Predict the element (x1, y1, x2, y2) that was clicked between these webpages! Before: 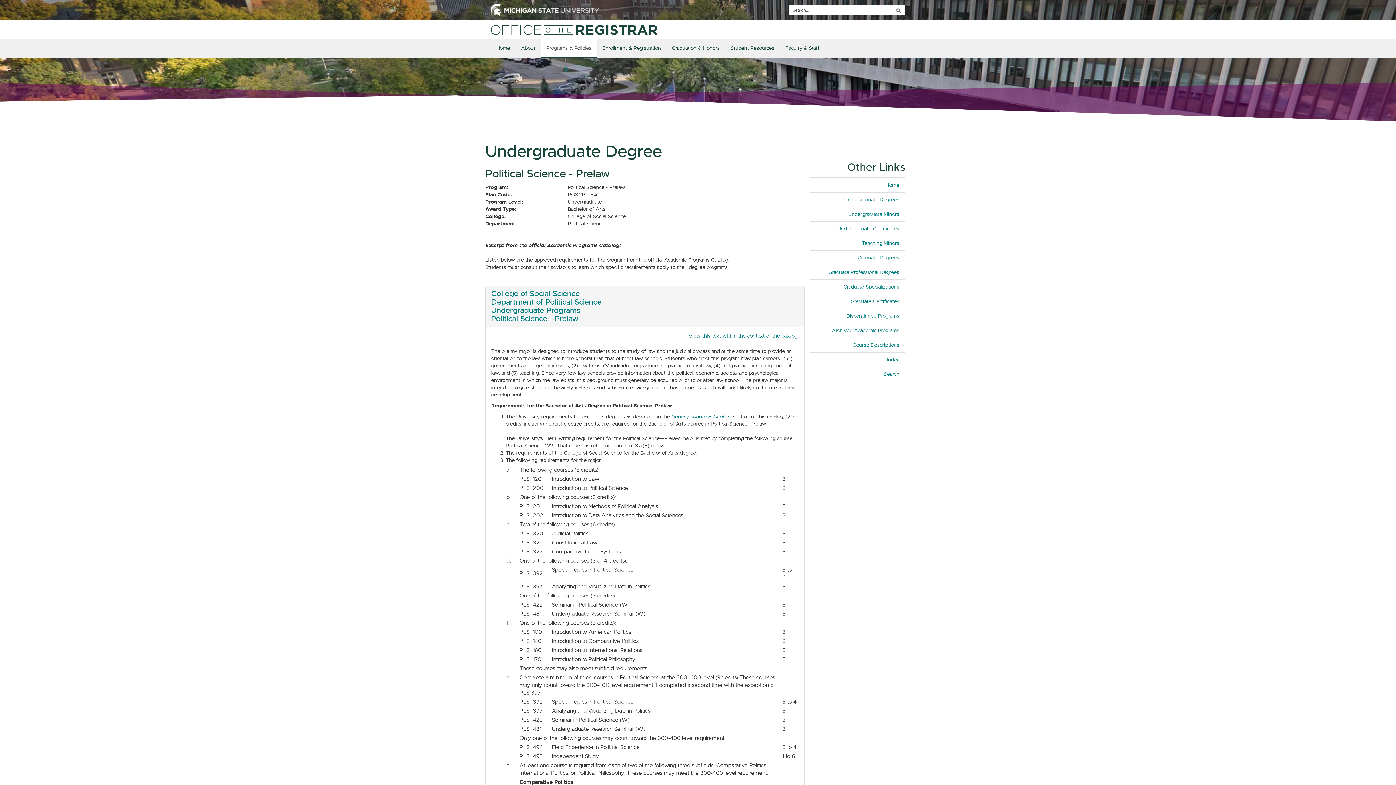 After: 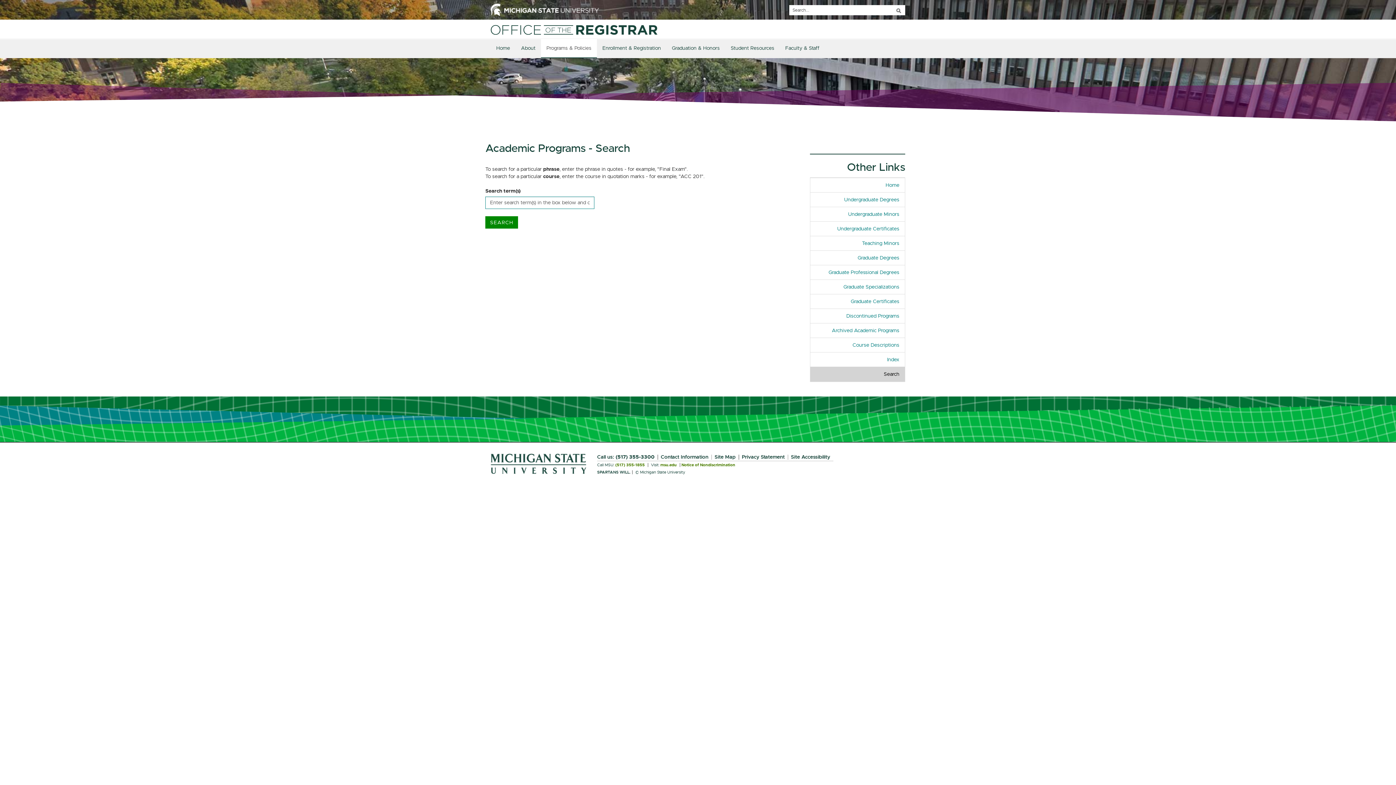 Action: label: Search bbox: (810, 366, 905, 381)